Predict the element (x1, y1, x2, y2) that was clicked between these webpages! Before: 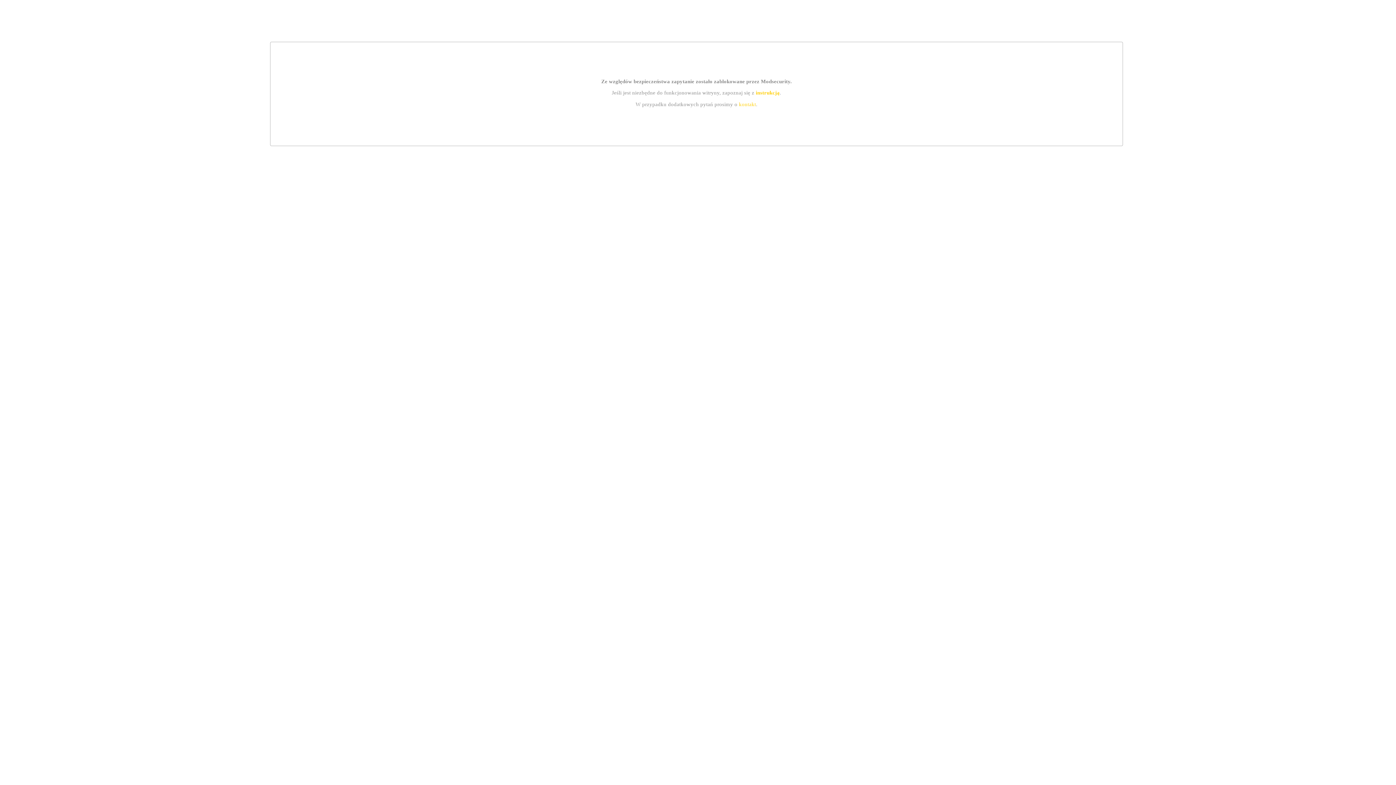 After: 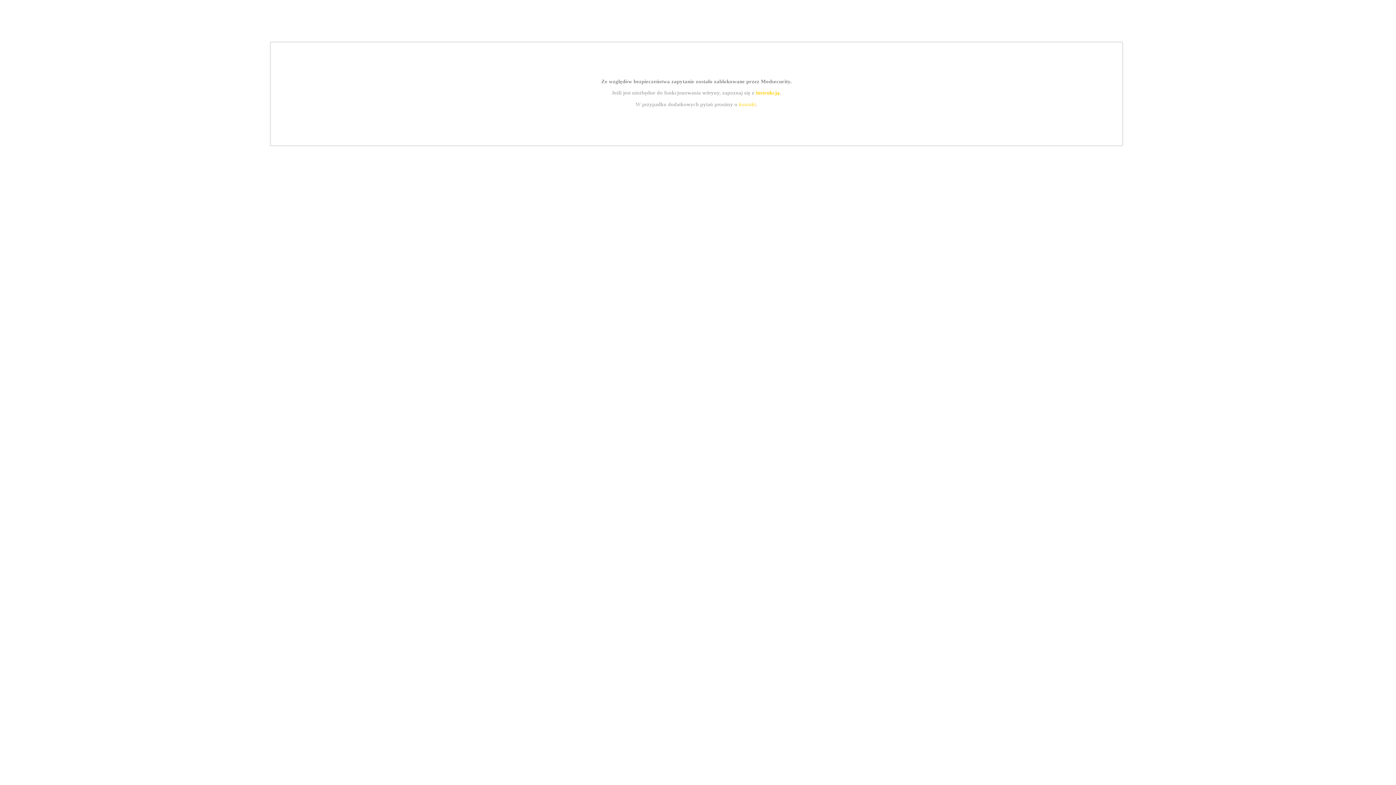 Action: label: kontakt bbox: (739, 101, 756, 107)